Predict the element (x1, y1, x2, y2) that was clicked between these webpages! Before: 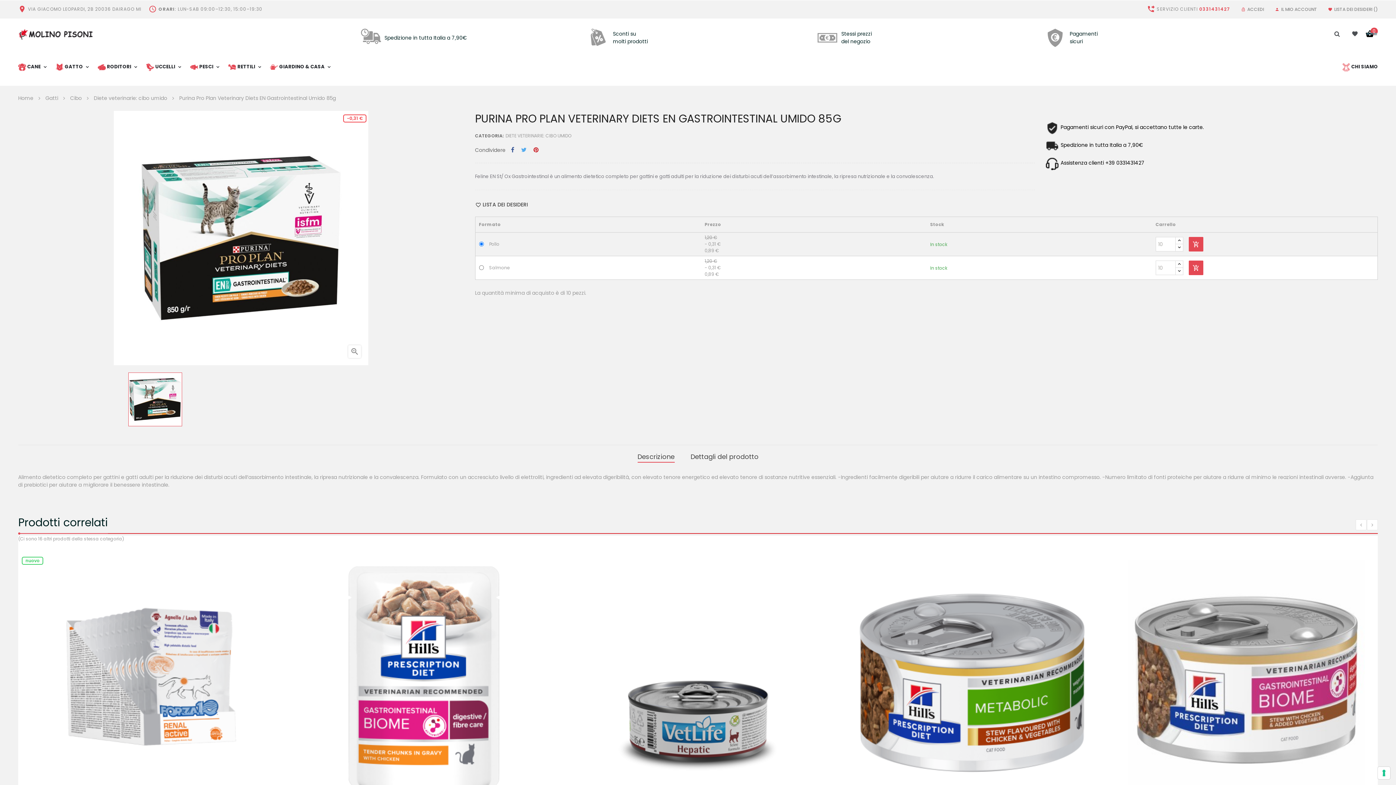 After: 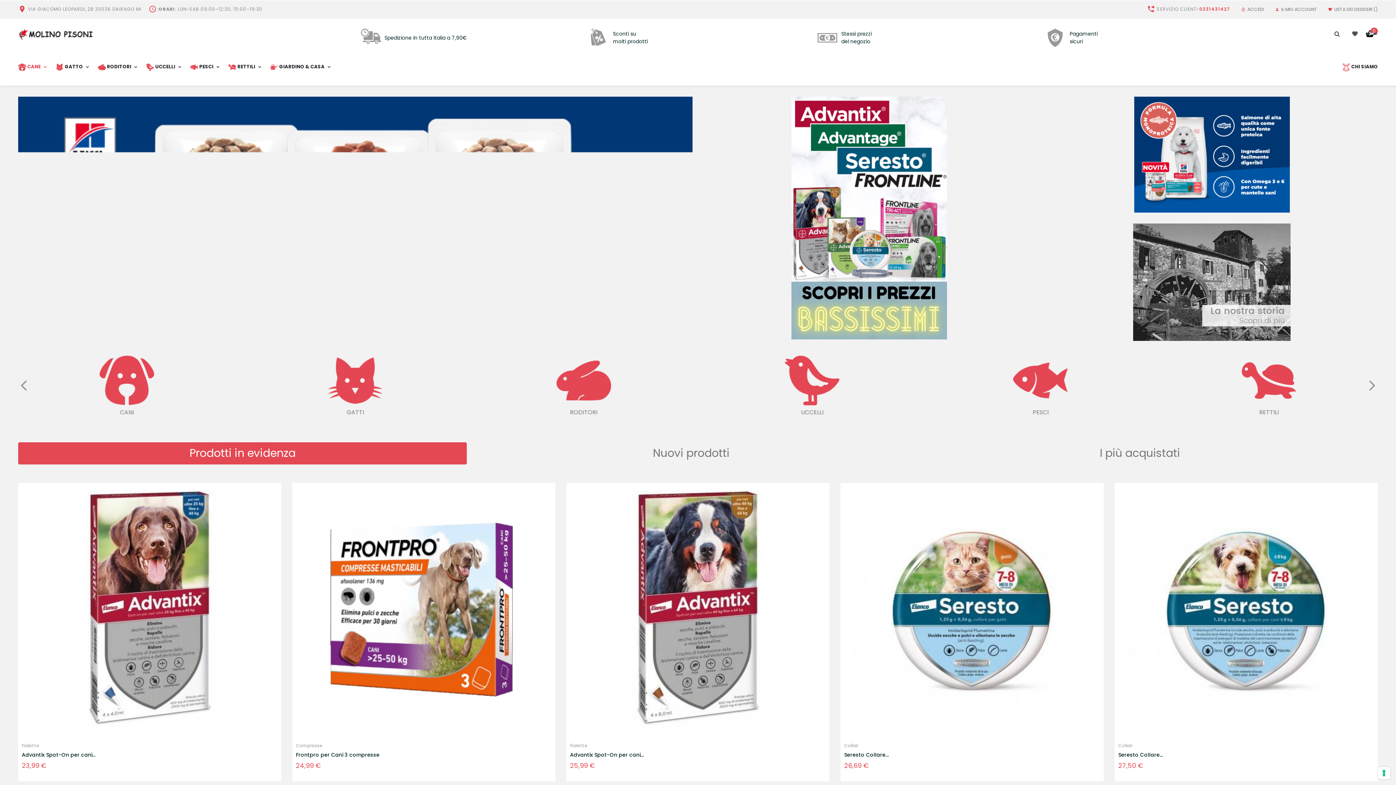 Action: bbox: (18, 18, 95, 48)